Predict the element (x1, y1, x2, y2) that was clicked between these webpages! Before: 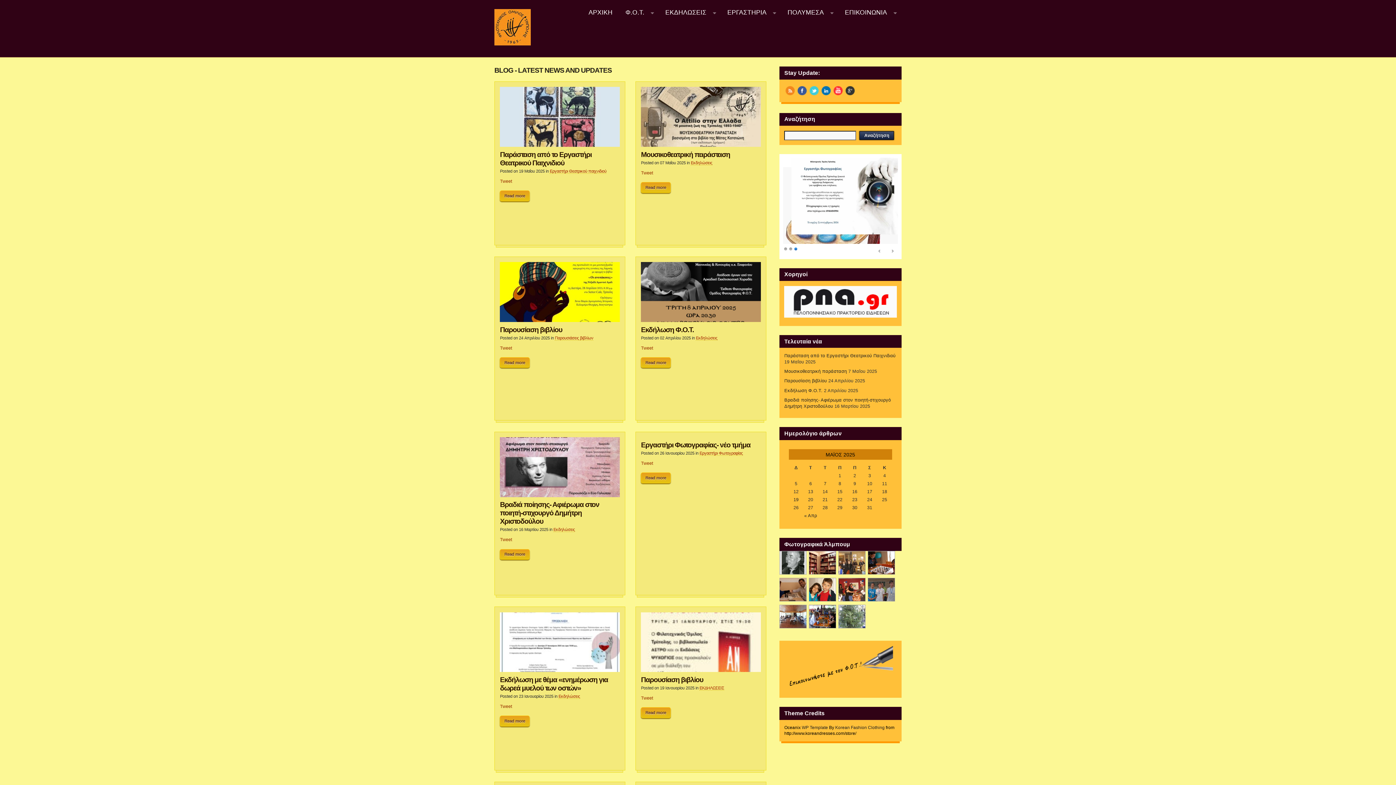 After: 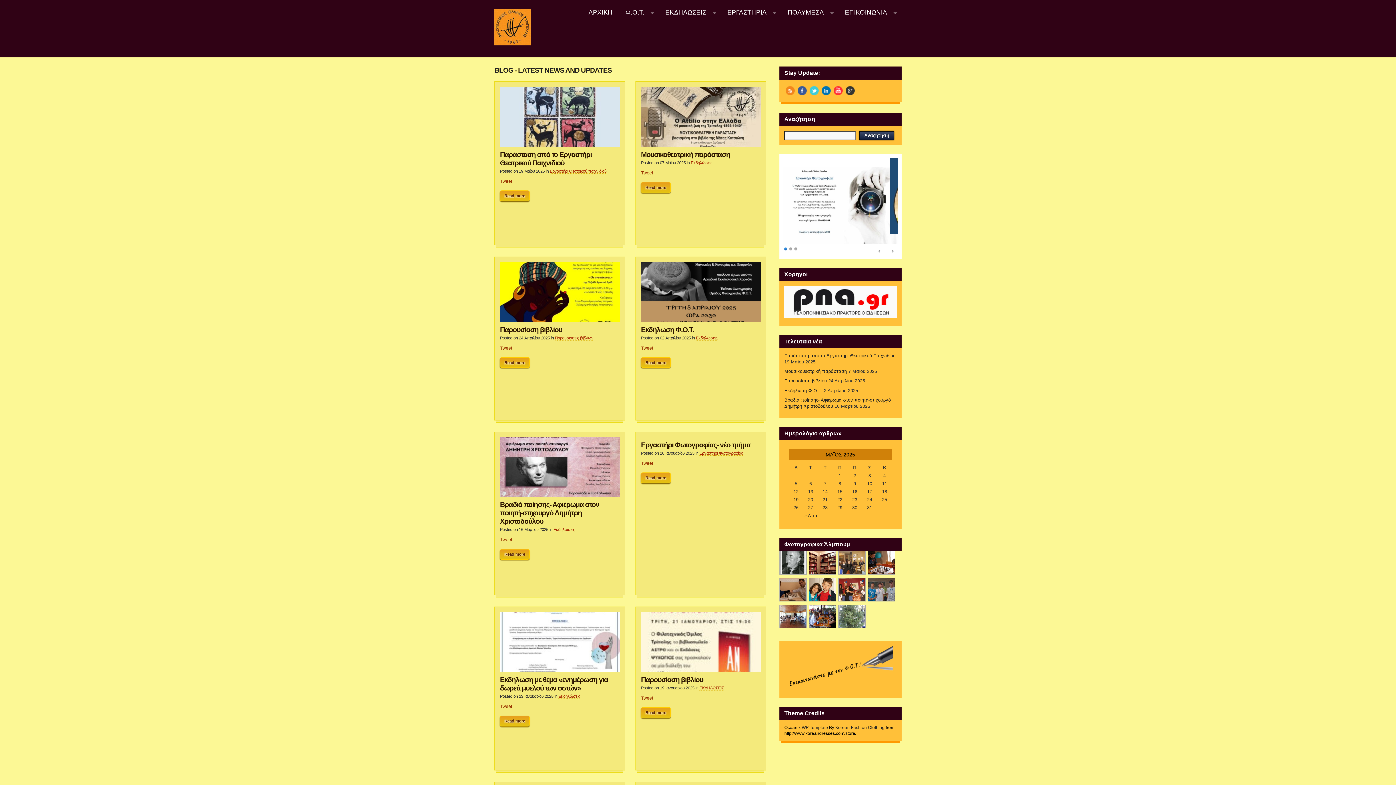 Action: bbox: (784, 315, 896, 320)